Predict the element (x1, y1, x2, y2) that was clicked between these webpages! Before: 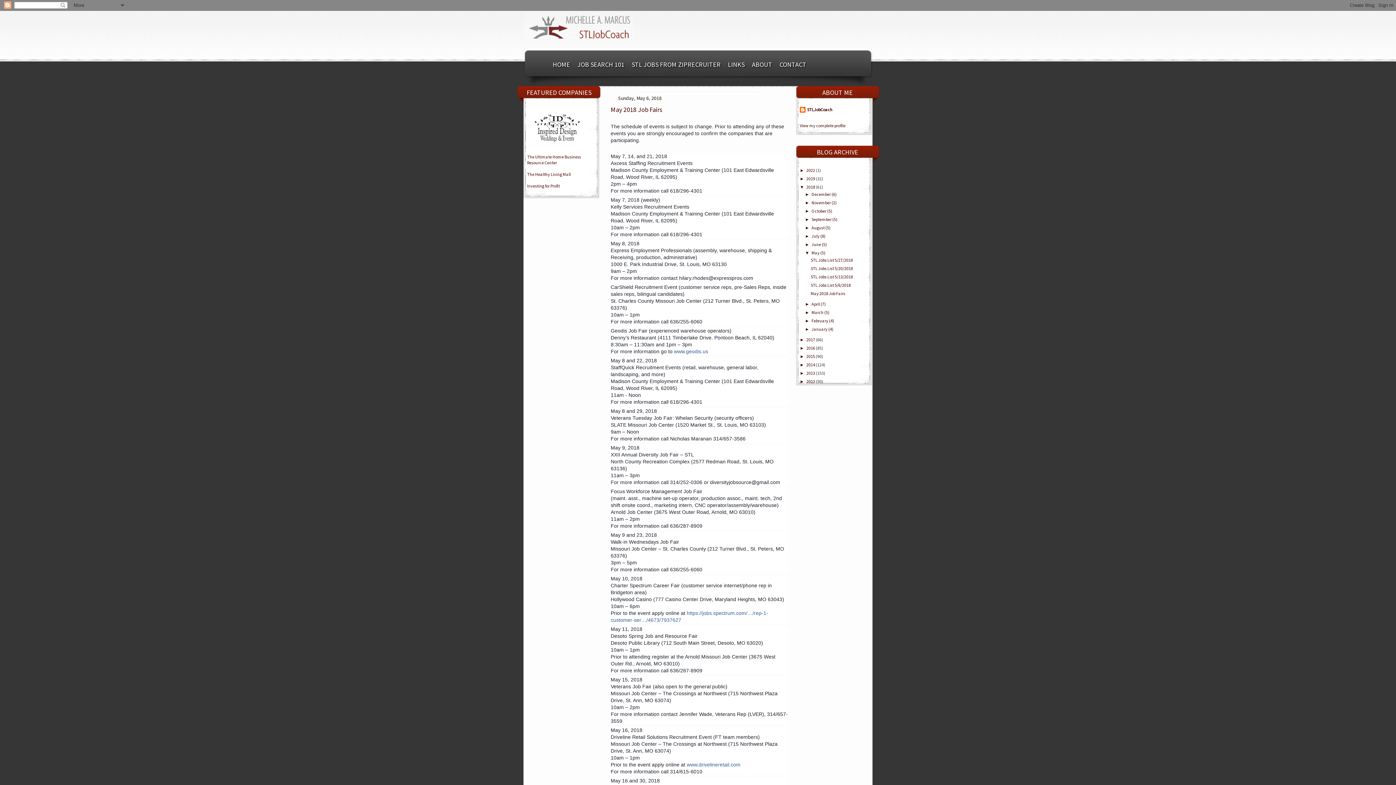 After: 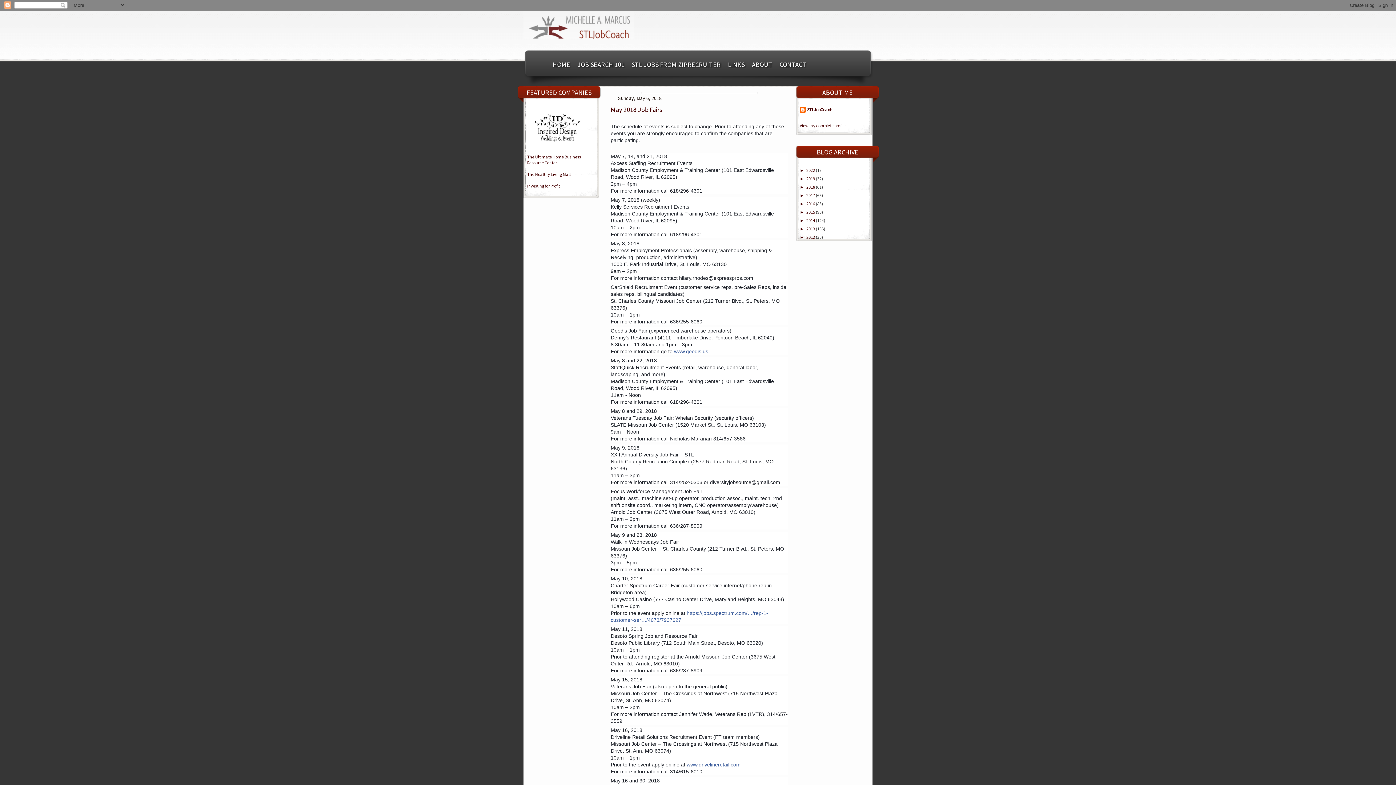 Action: label: ▼   bbox: (800, 184, 806, 189)